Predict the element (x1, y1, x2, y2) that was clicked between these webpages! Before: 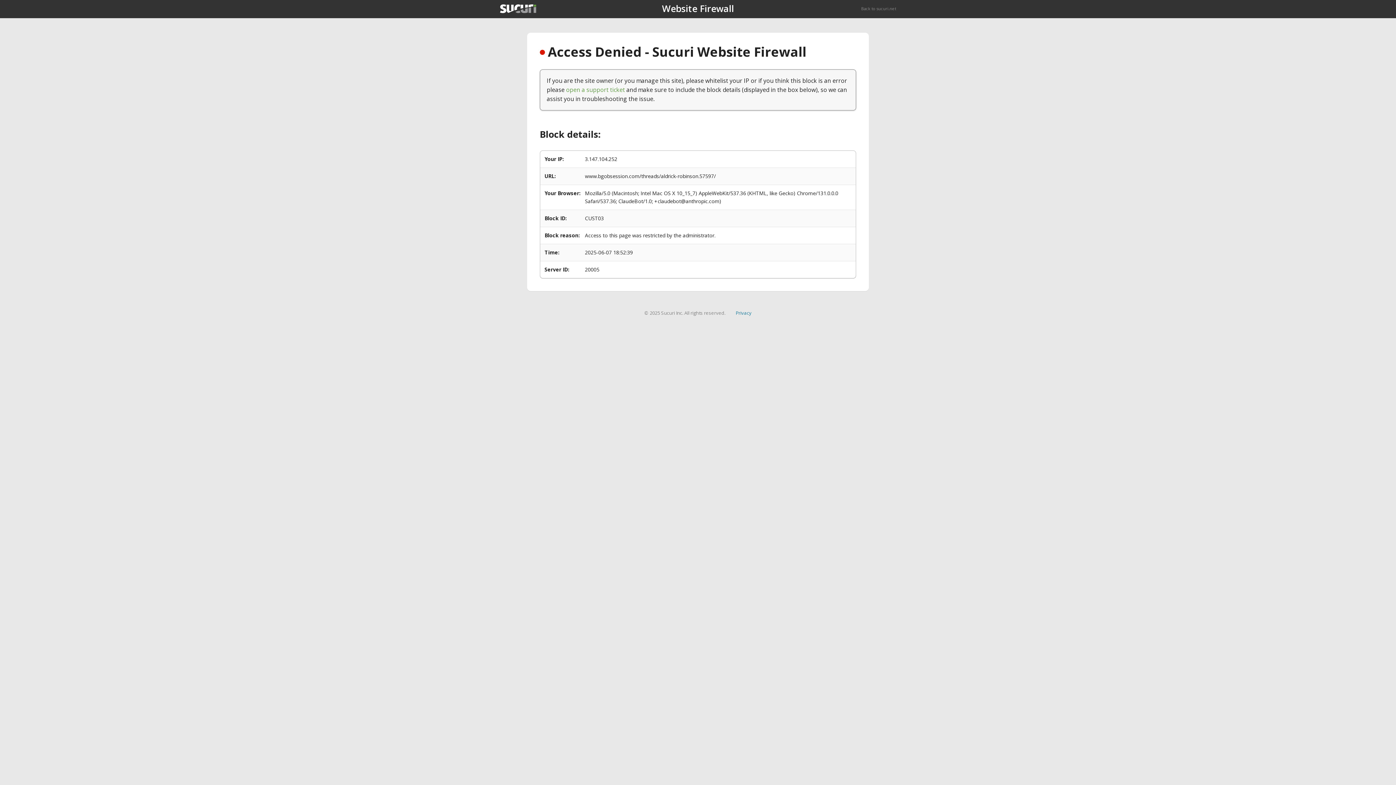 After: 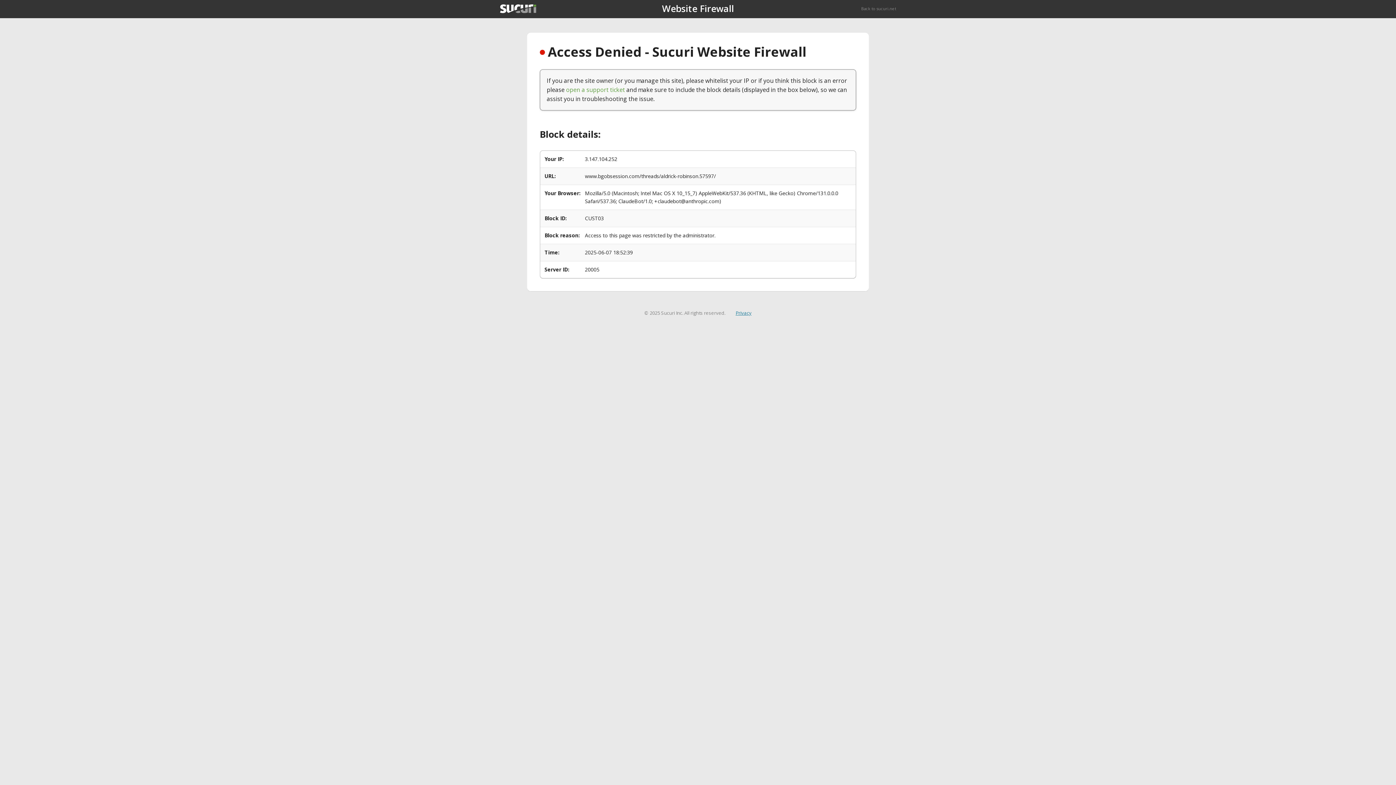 Action: bbox: (735, 309, 751, 316) label: Privacy